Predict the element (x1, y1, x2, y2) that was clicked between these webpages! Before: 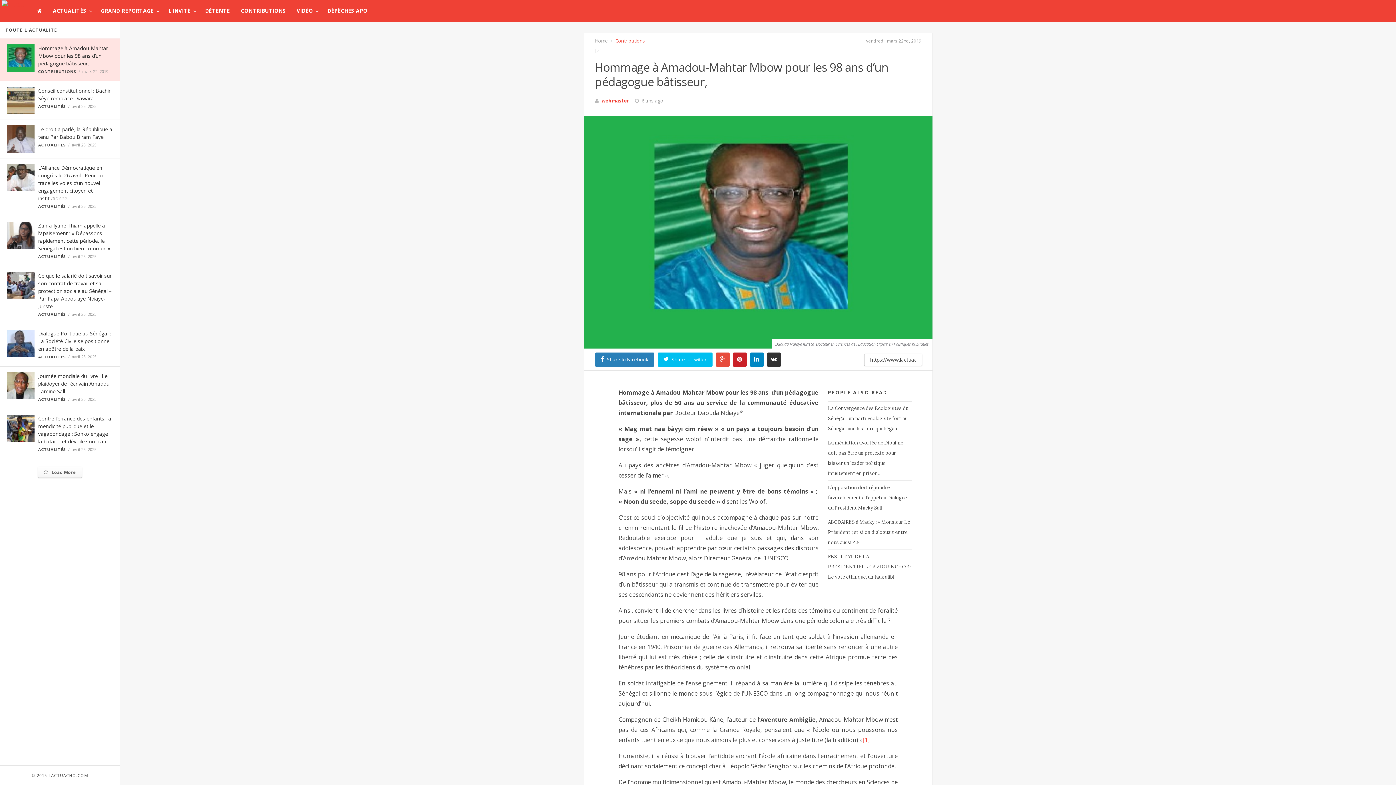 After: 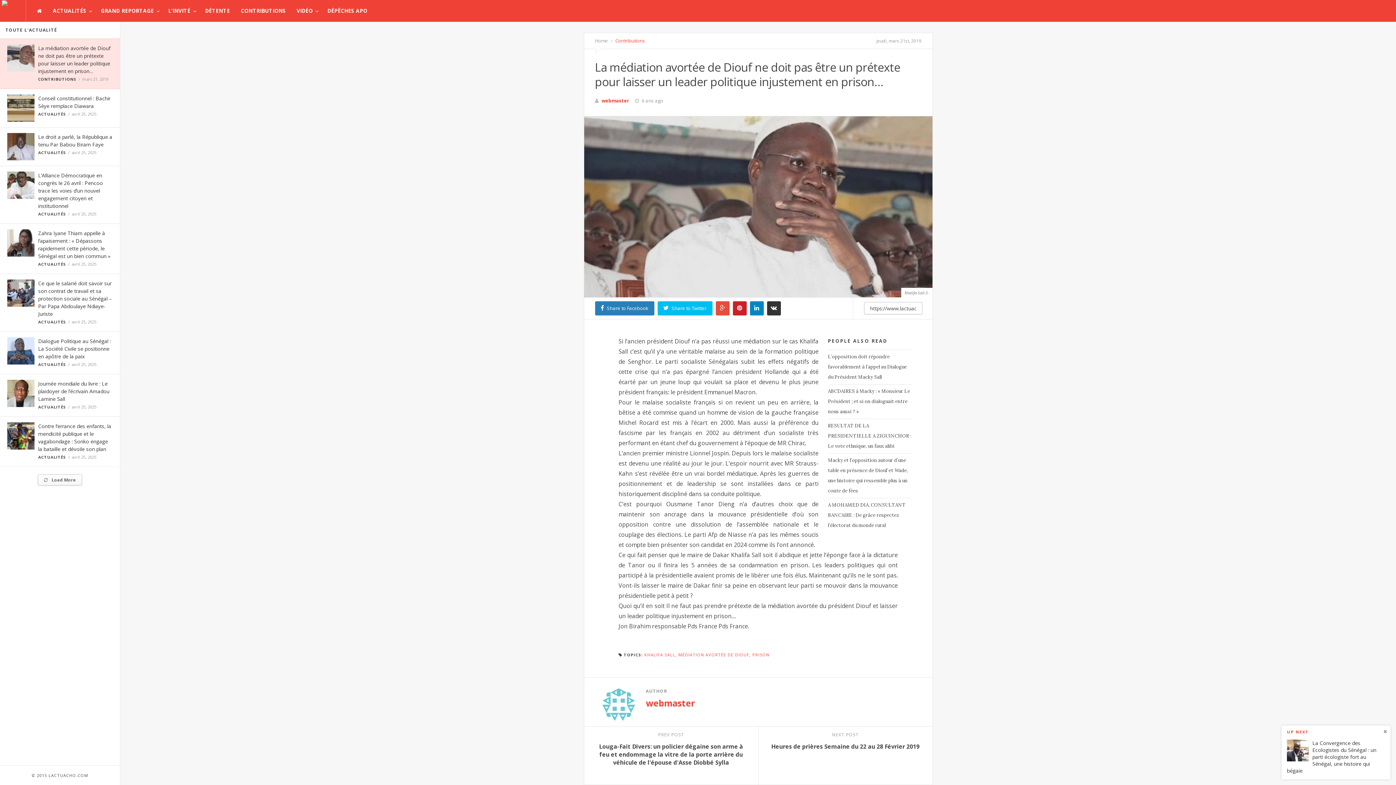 Action: label: La médiation avortée de Diouf ne doit pas être un prétexte pour laisser un leader politique injustement en prison… bbox: (828, 435, 911, 480)